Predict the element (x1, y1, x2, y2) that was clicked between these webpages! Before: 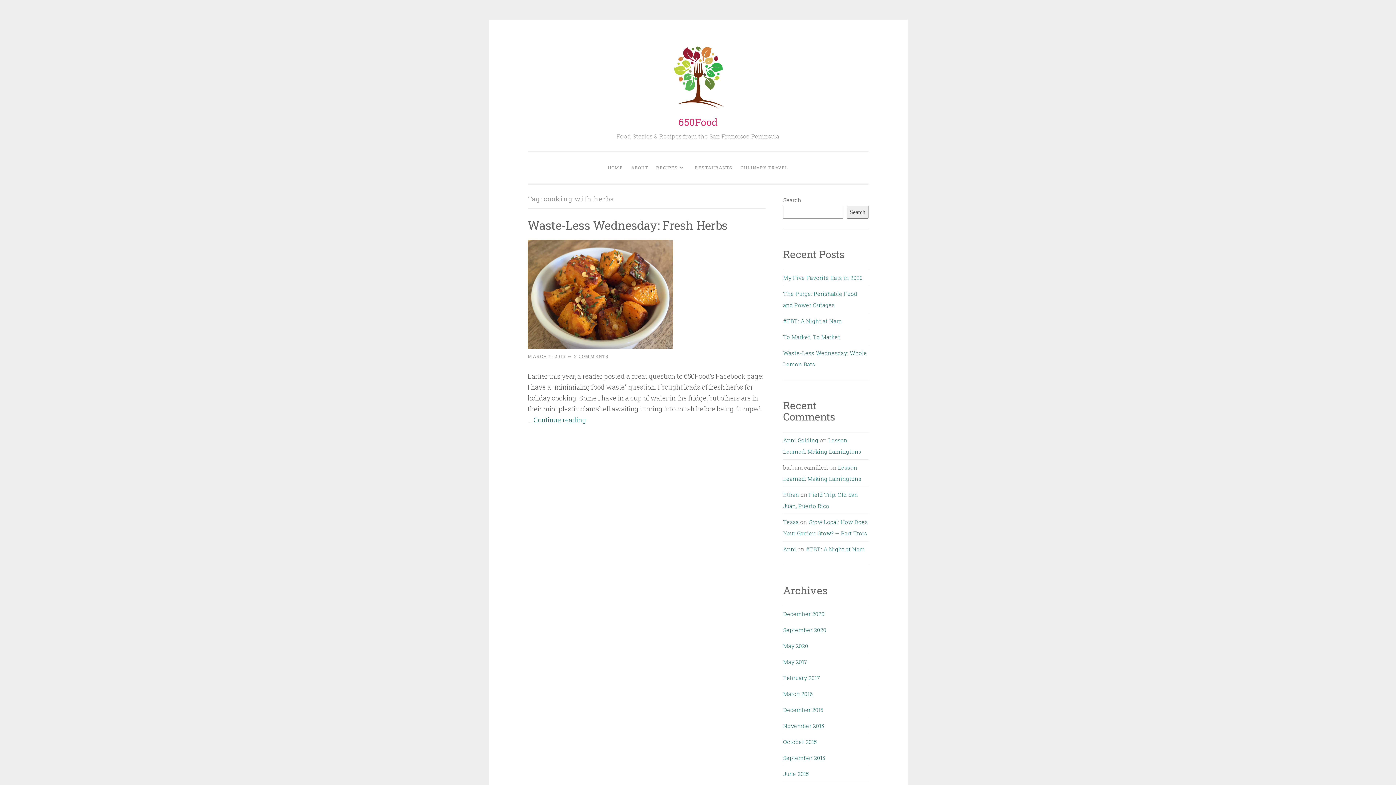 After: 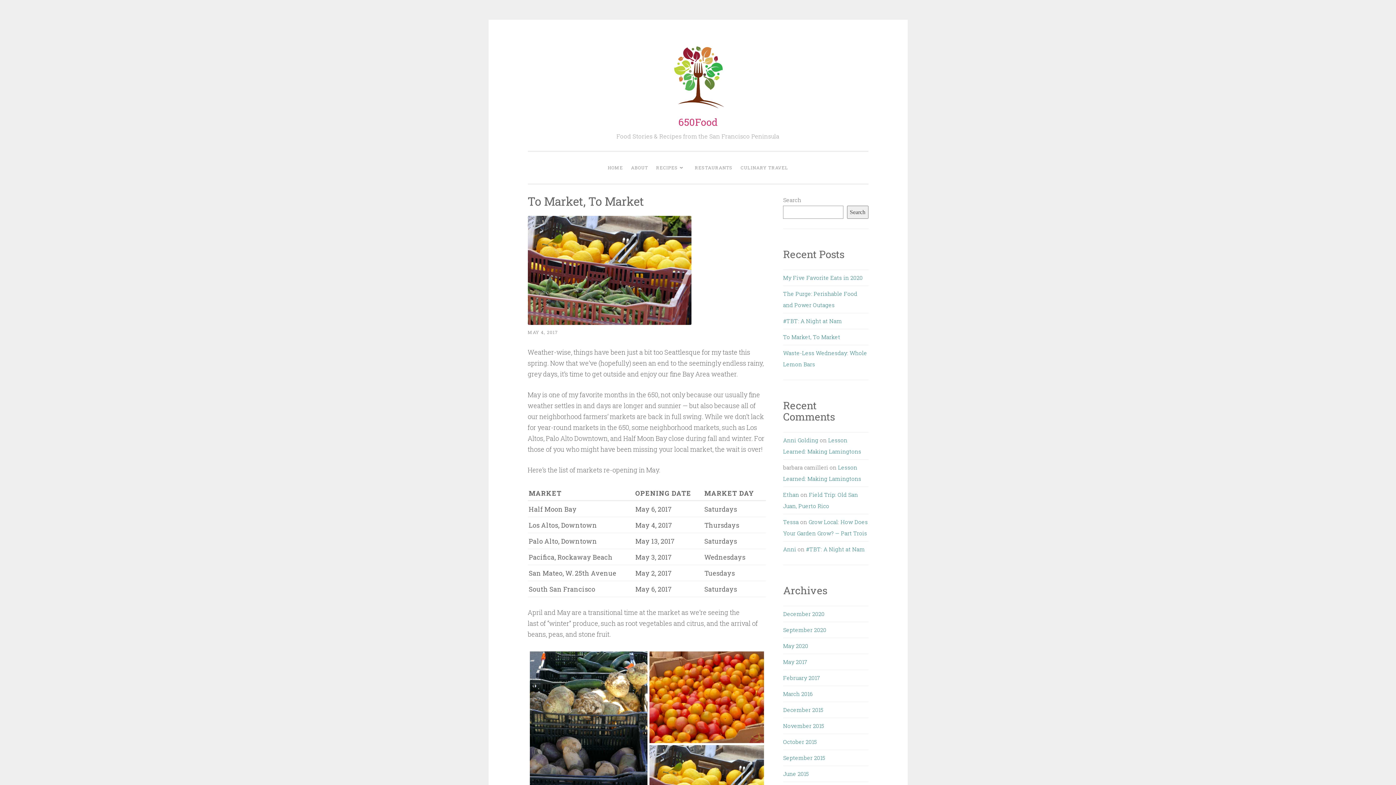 Action: bbox: (783, 333, 840, 340) label: To Market, To Market